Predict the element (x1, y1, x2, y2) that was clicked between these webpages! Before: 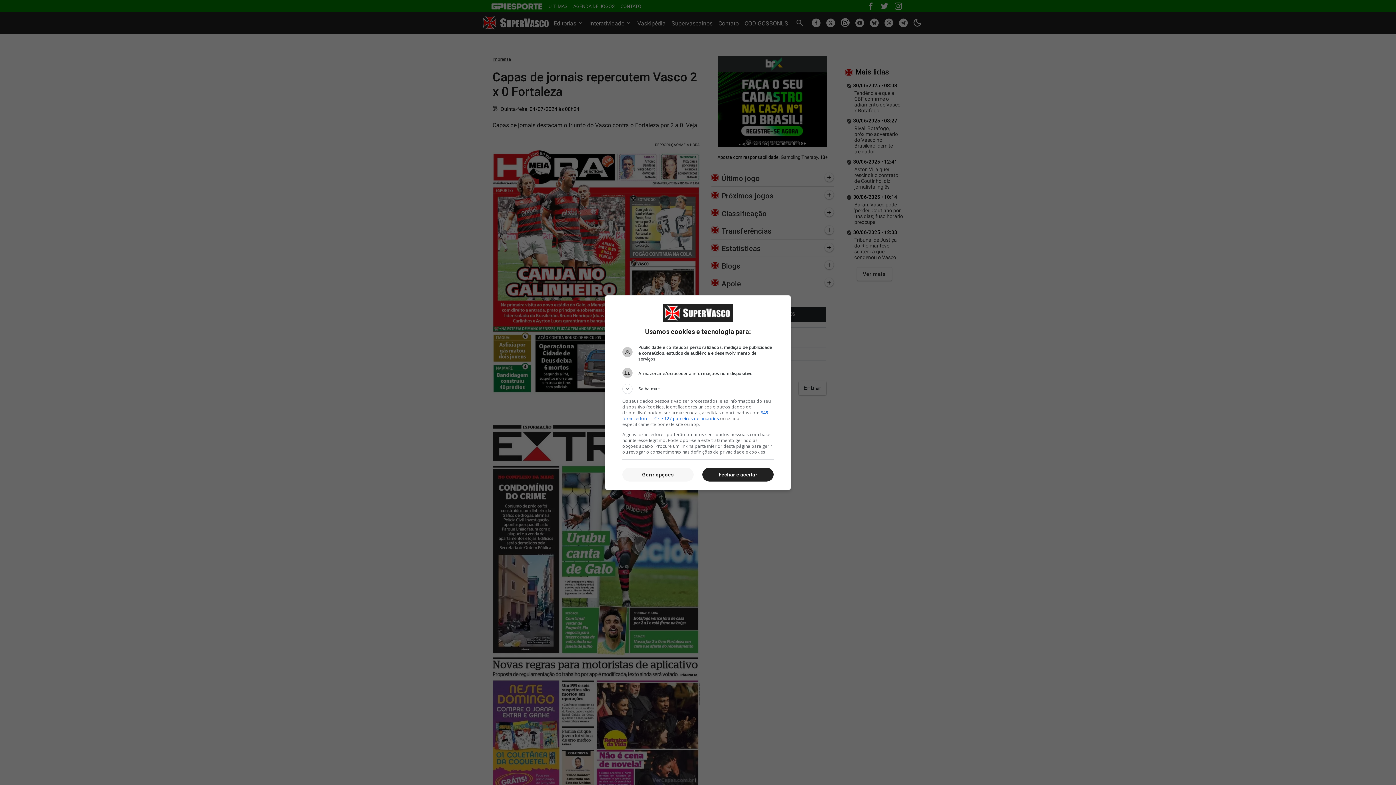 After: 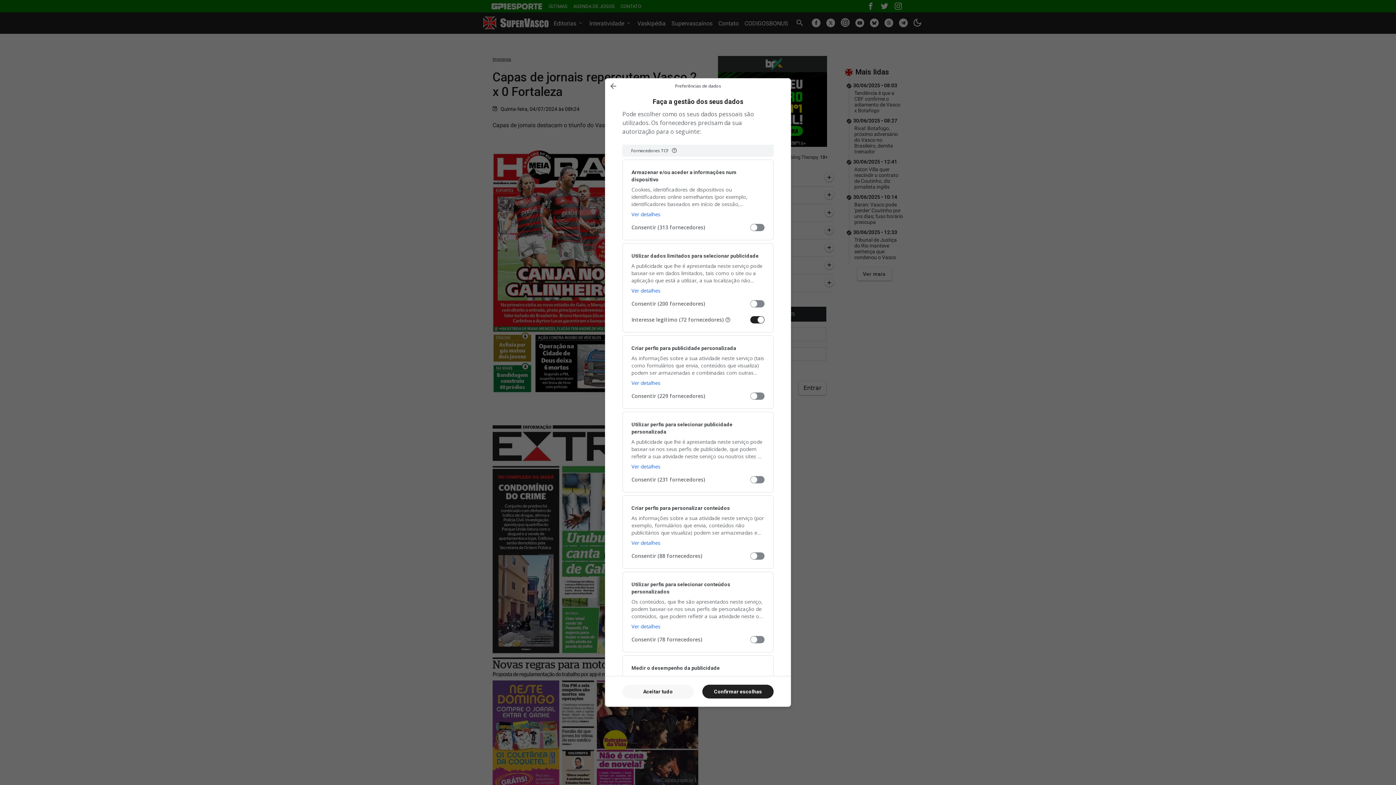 Action: label: Gerir opções bbox: (622, 468, 693, 481)